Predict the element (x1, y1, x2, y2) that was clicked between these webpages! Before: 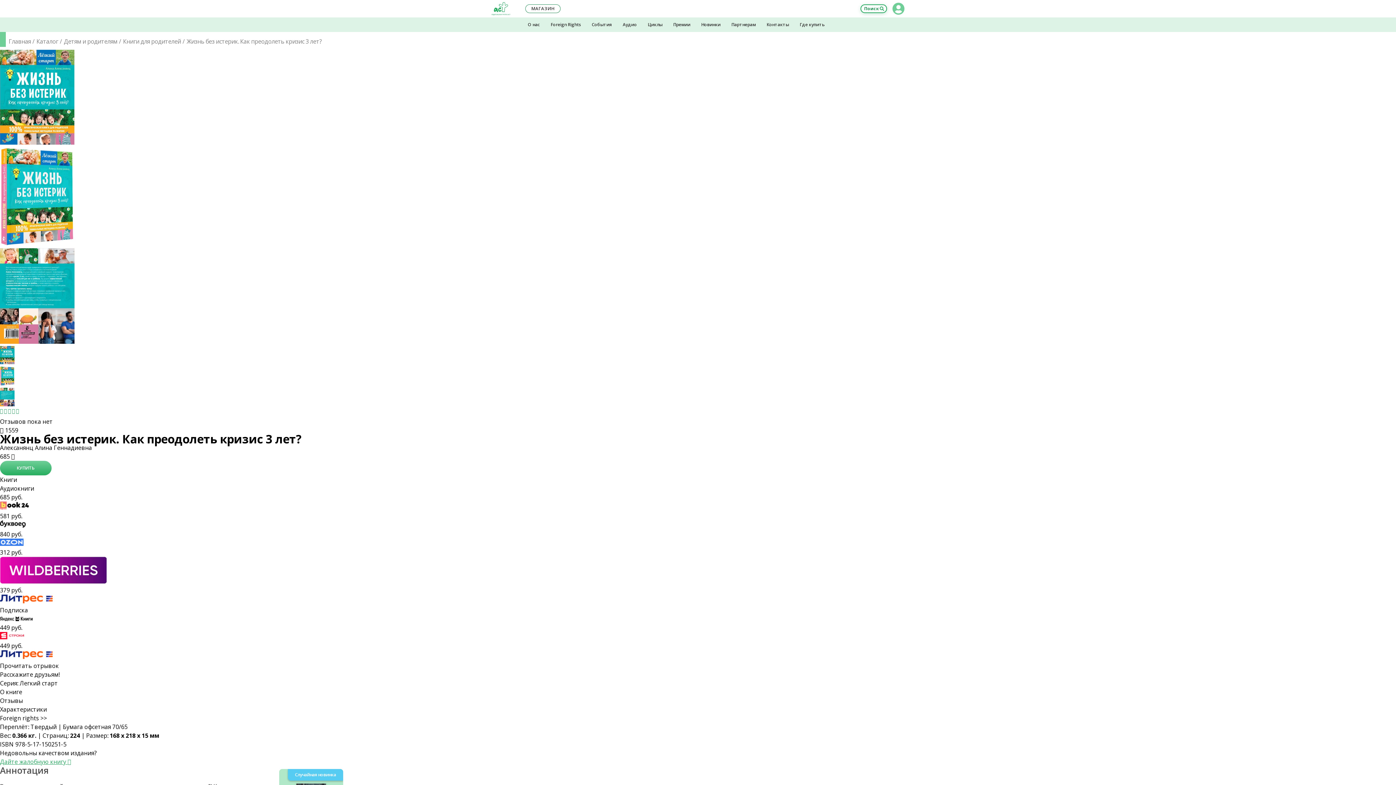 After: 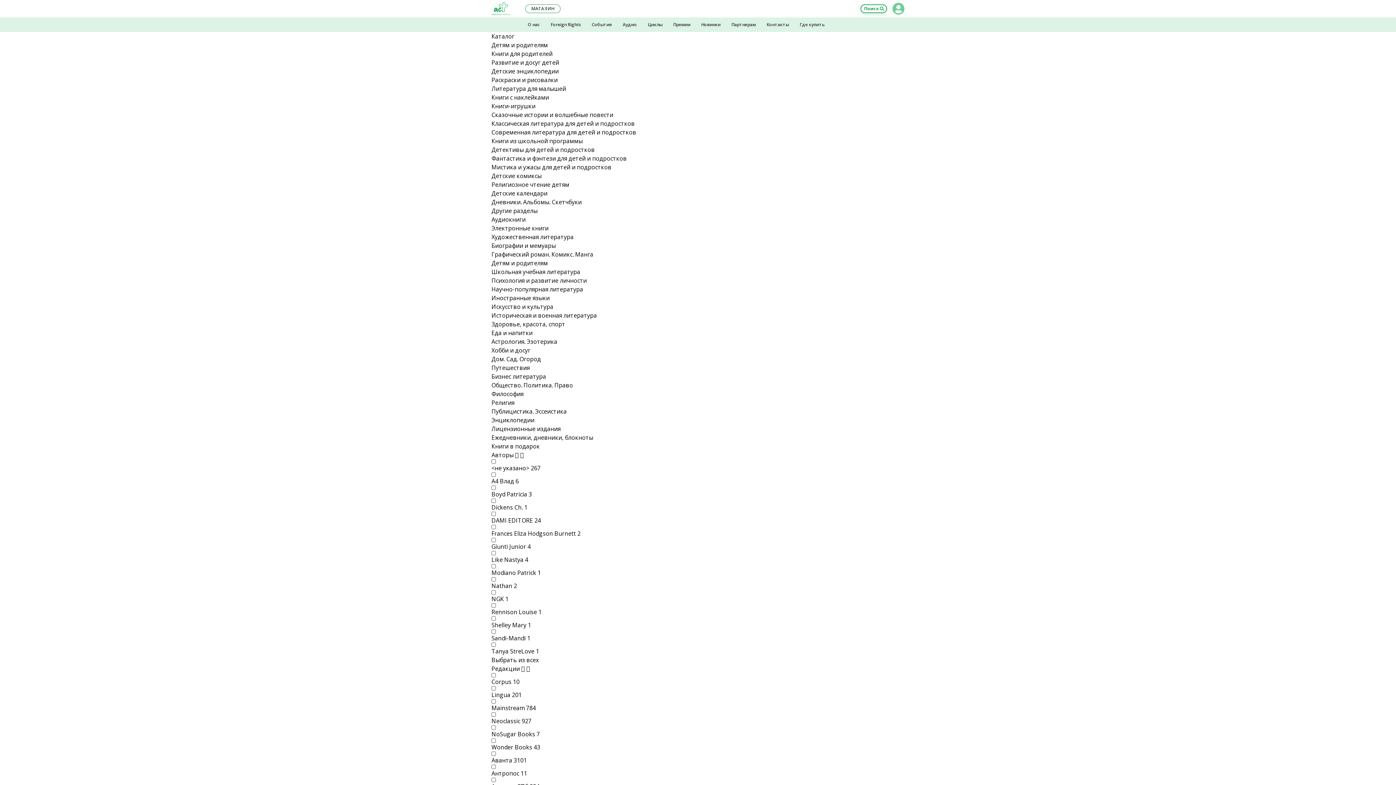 Action: label: Детям и родителям bbox: (63, 37, 117, 45)